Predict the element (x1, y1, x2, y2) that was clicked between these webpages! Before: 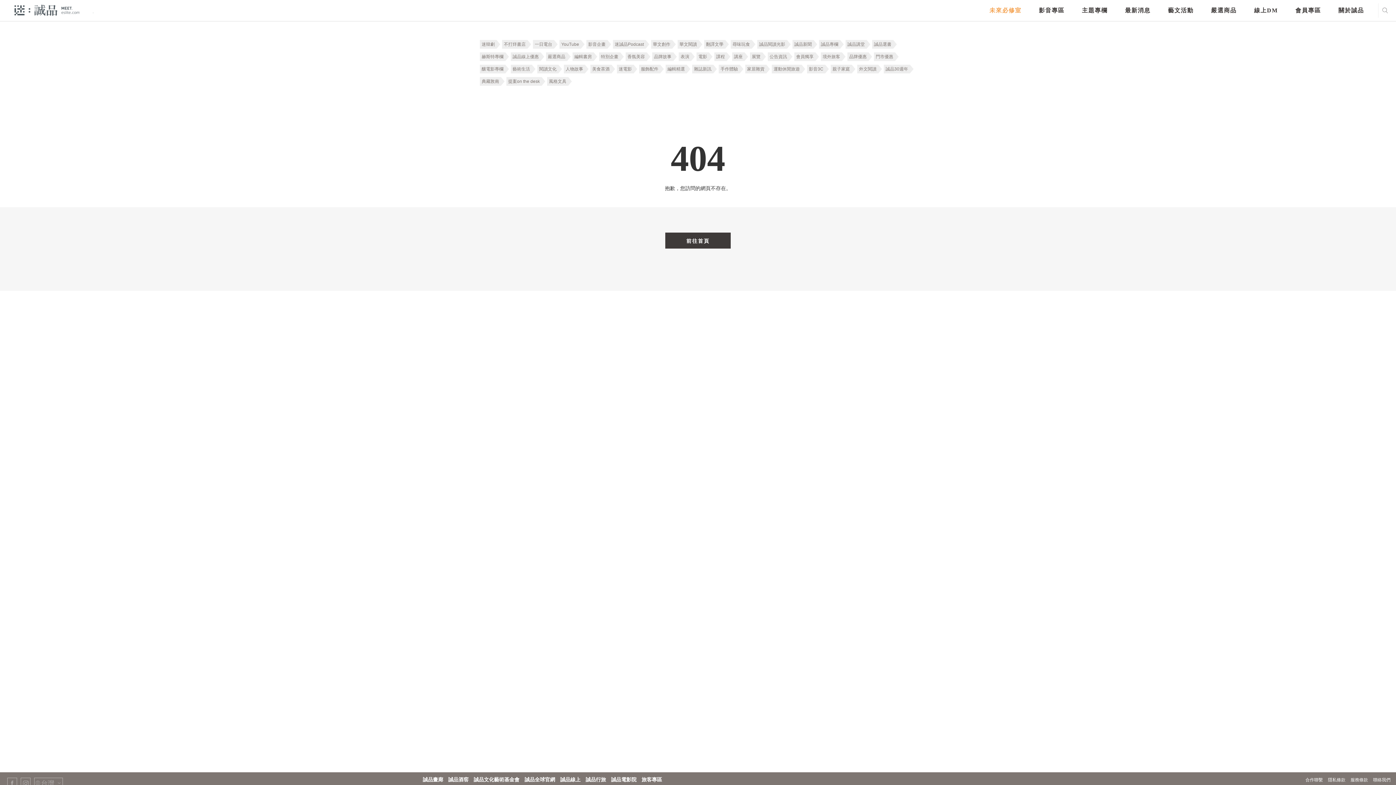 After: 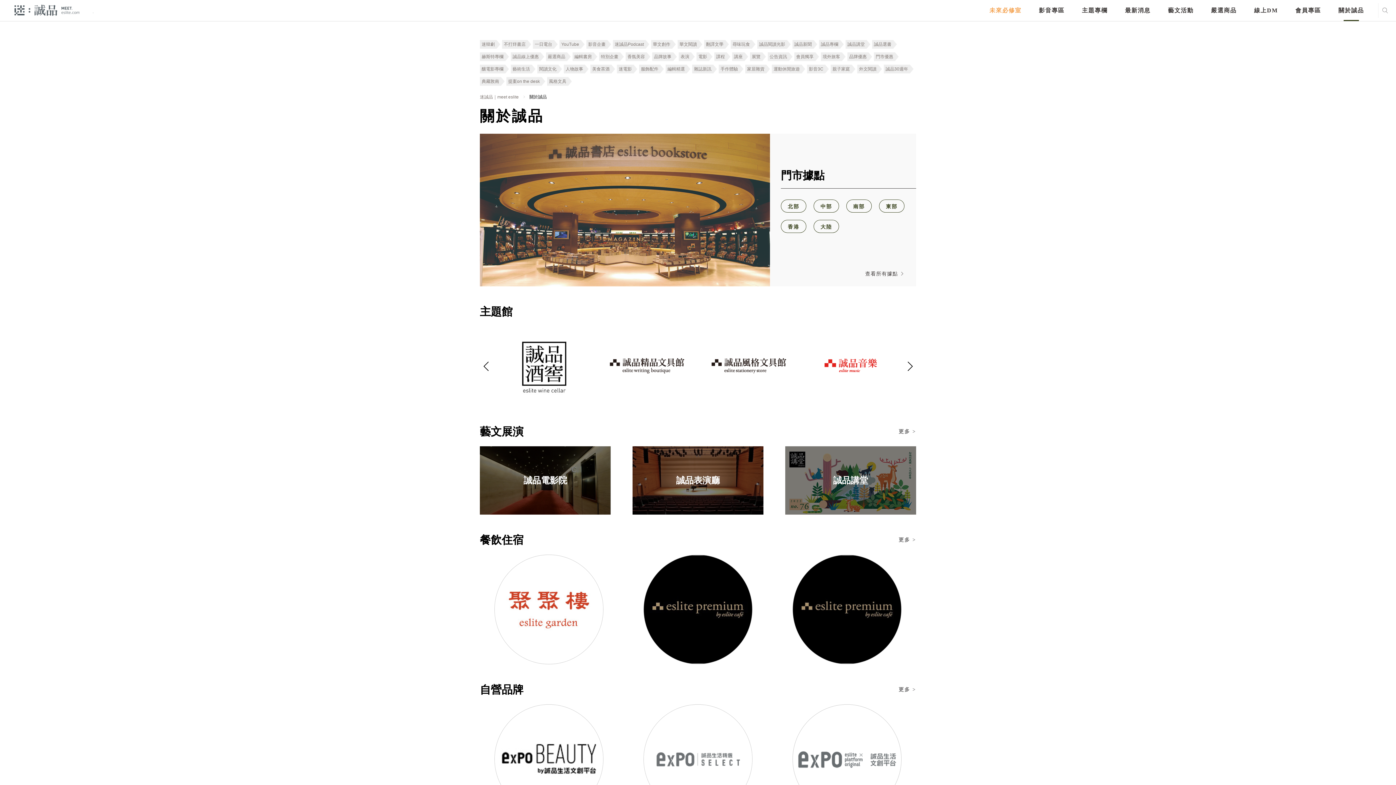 Action: bbox: (1338, 0, 1364, 21) label: 關於誠品